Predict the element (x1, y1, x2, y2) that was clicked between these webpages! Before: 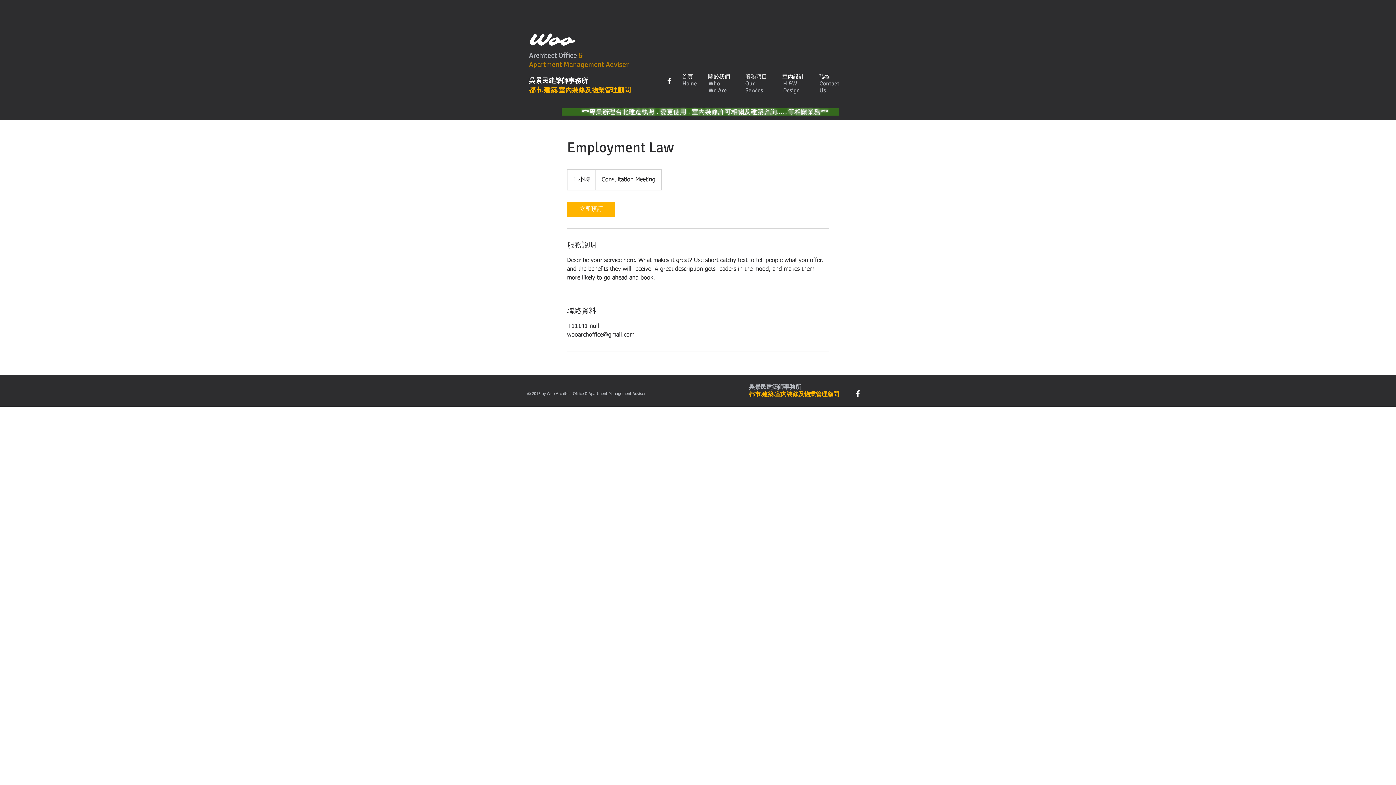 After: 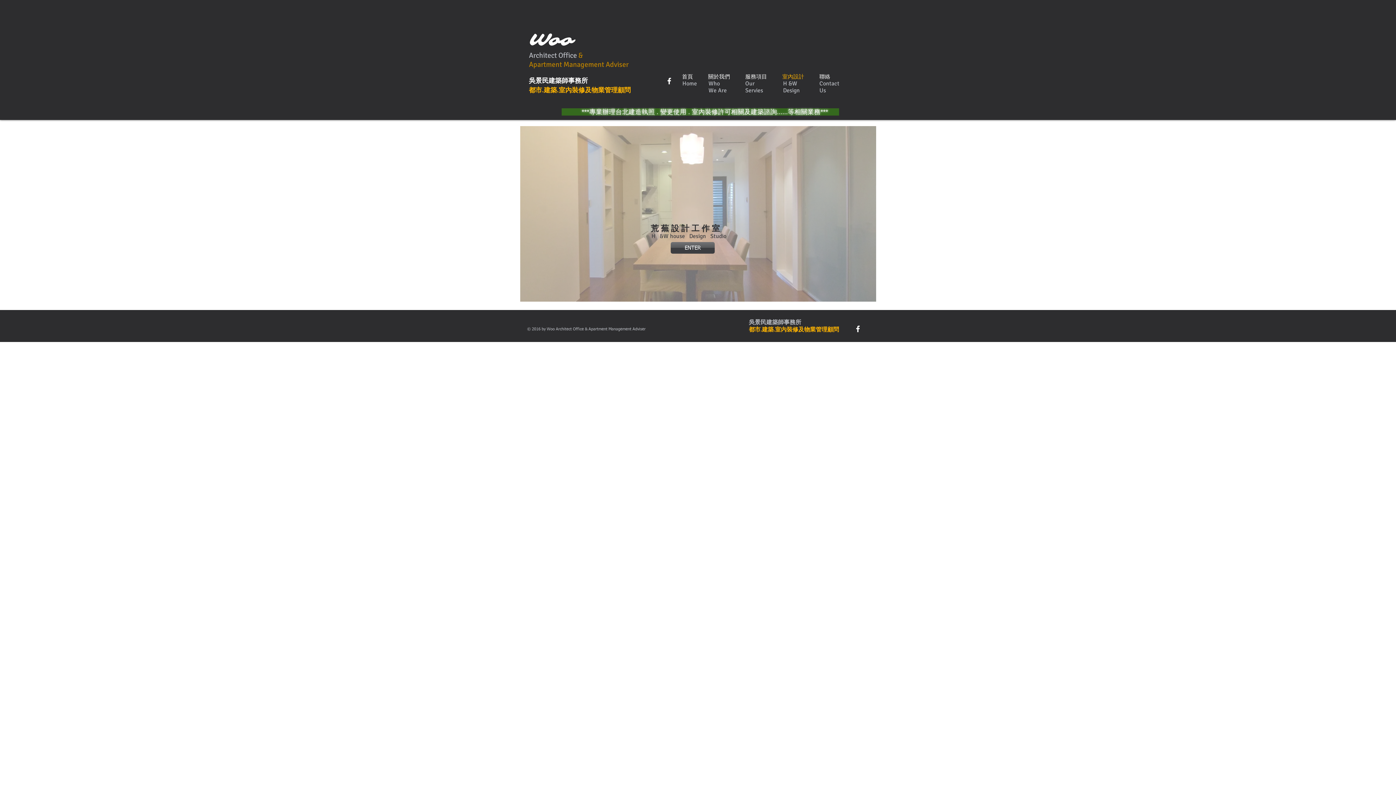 Action: label: 室內設計 bbox: (774, 58, 812, 94)